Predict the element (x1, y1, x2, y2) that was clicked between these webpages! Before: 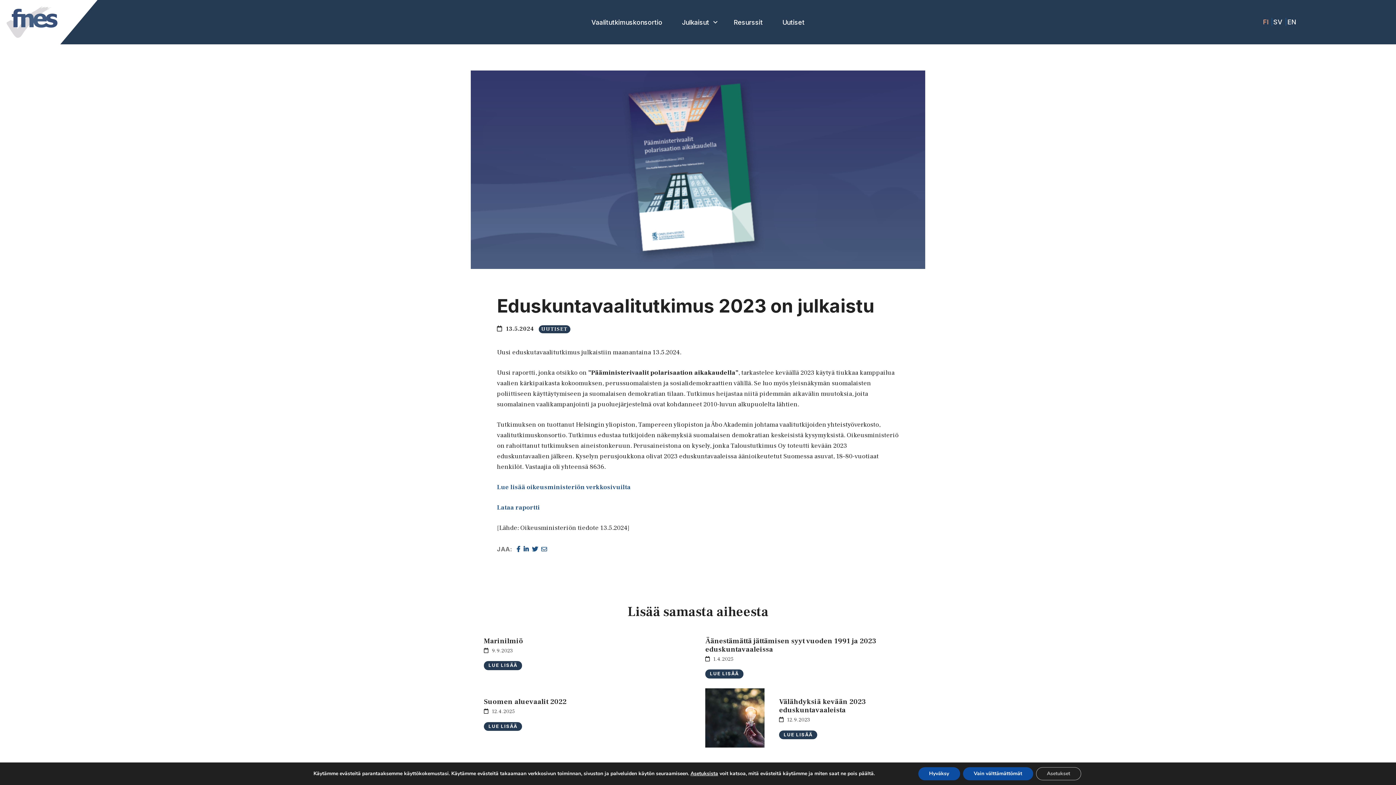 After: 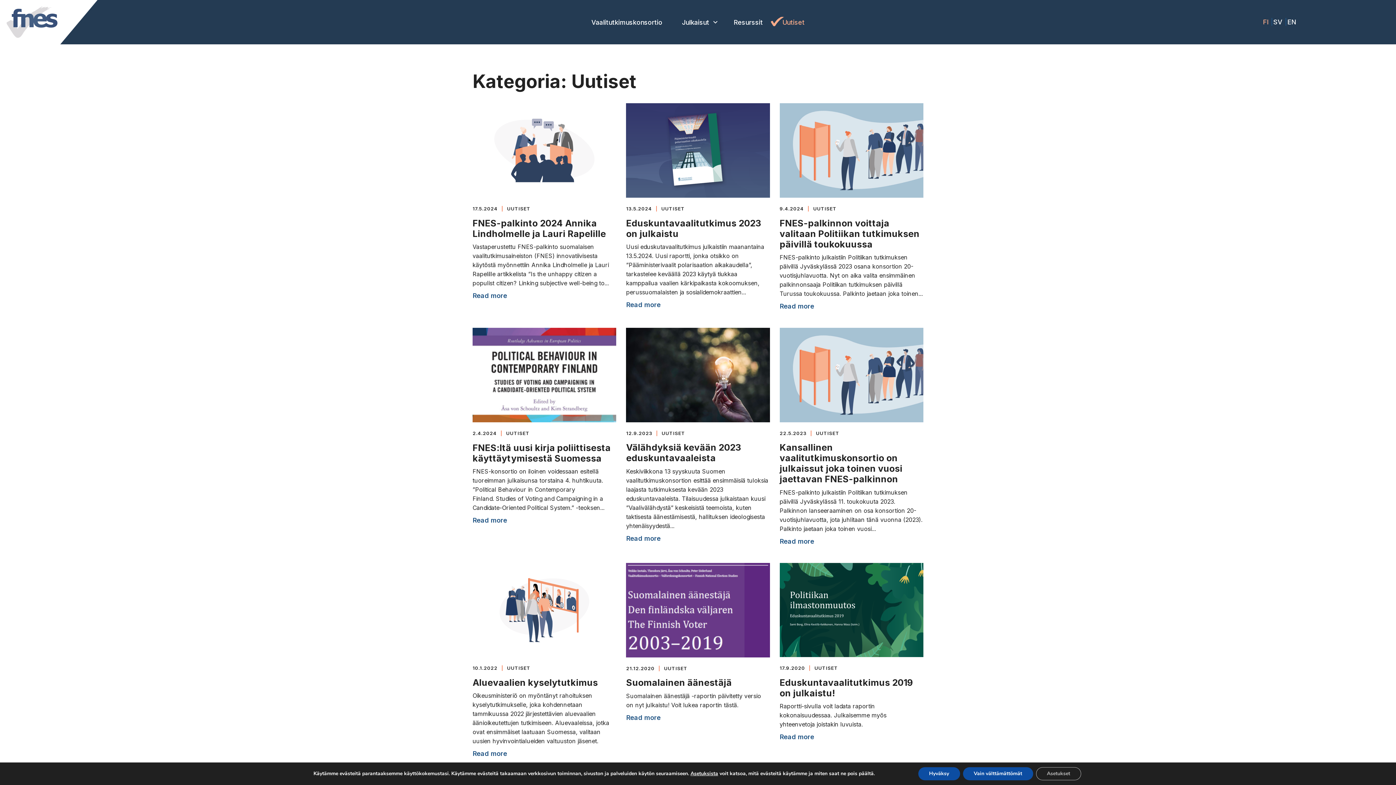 Action: bbox: (772, 13, 814, 30) label: Uutiset